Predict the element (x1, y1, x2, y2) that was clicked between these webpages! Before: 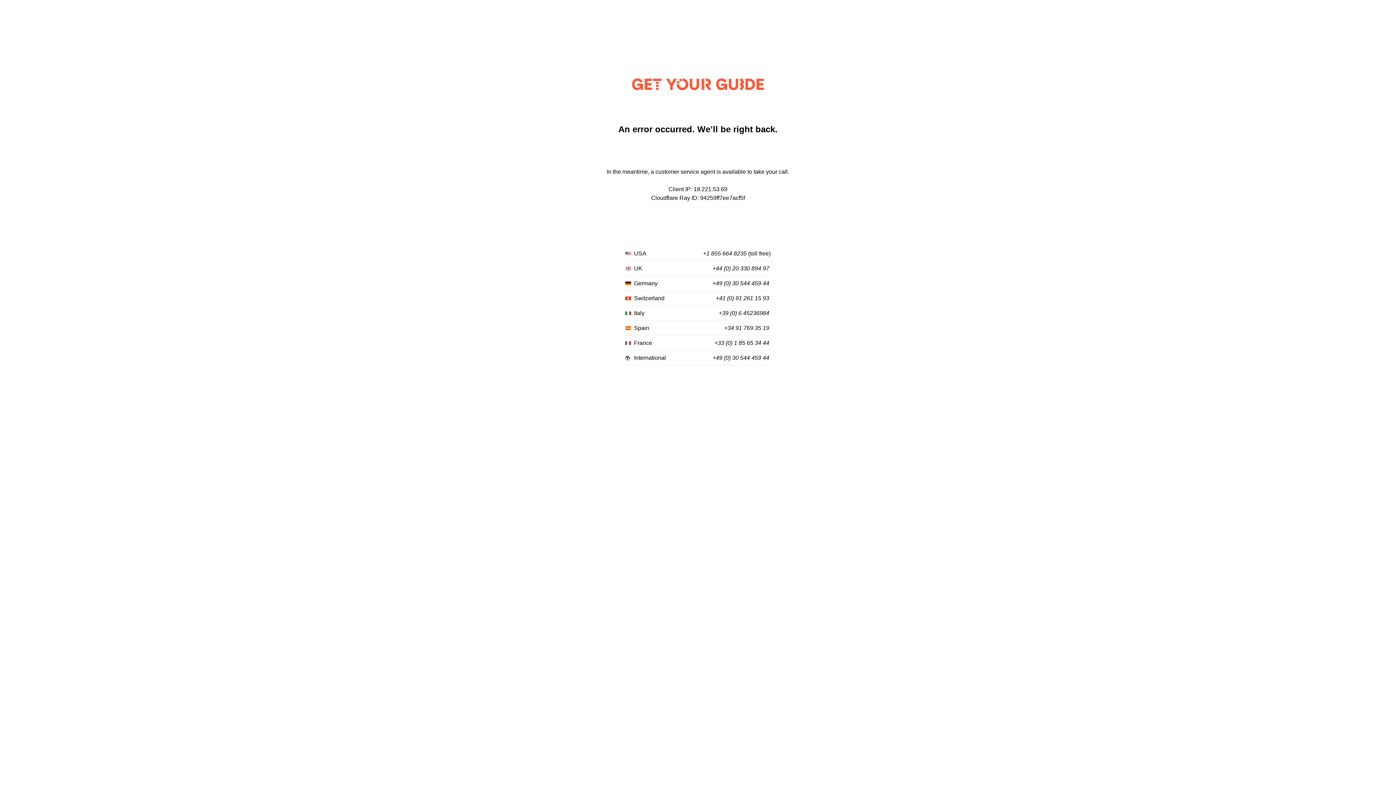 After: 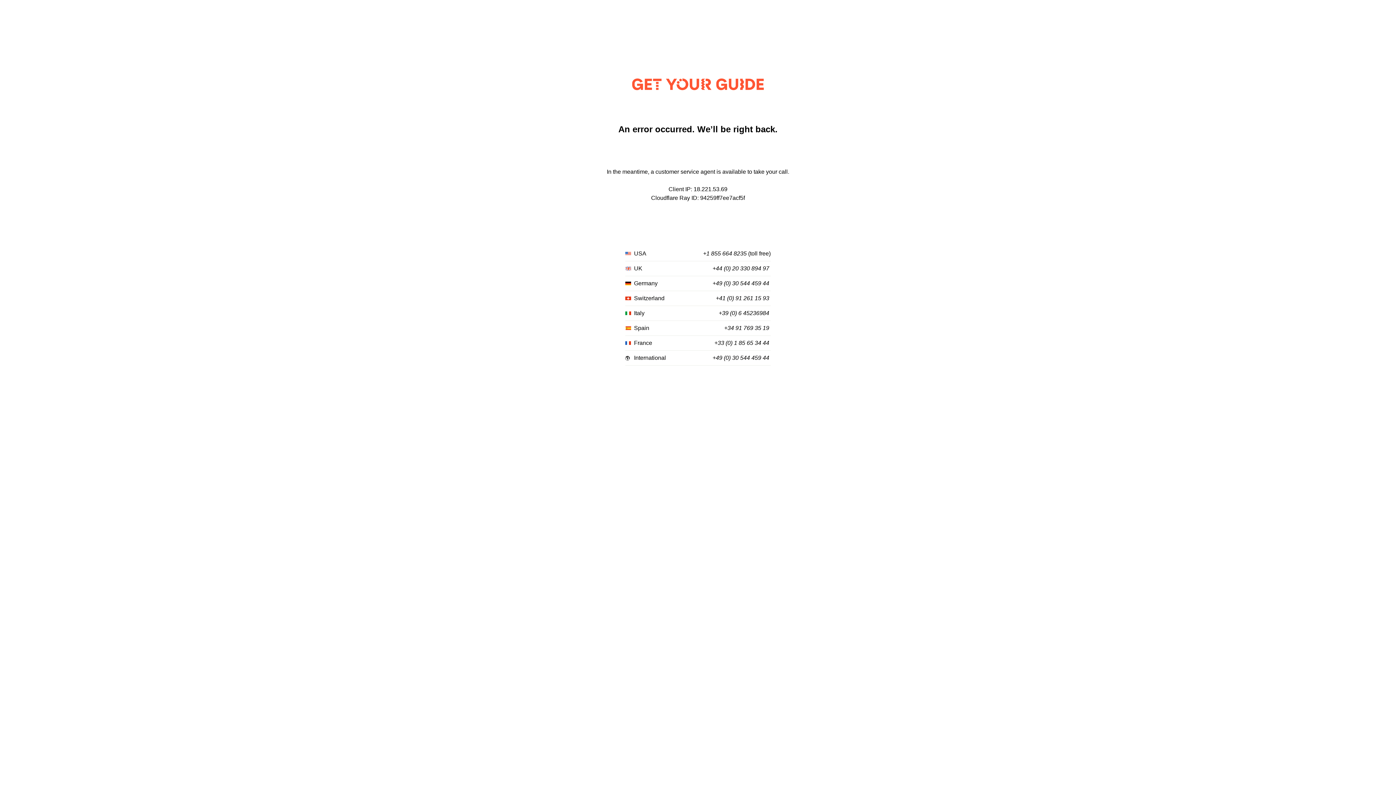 Action: bbox: (703, 250, 746, 257) label: +1 855 664 8235